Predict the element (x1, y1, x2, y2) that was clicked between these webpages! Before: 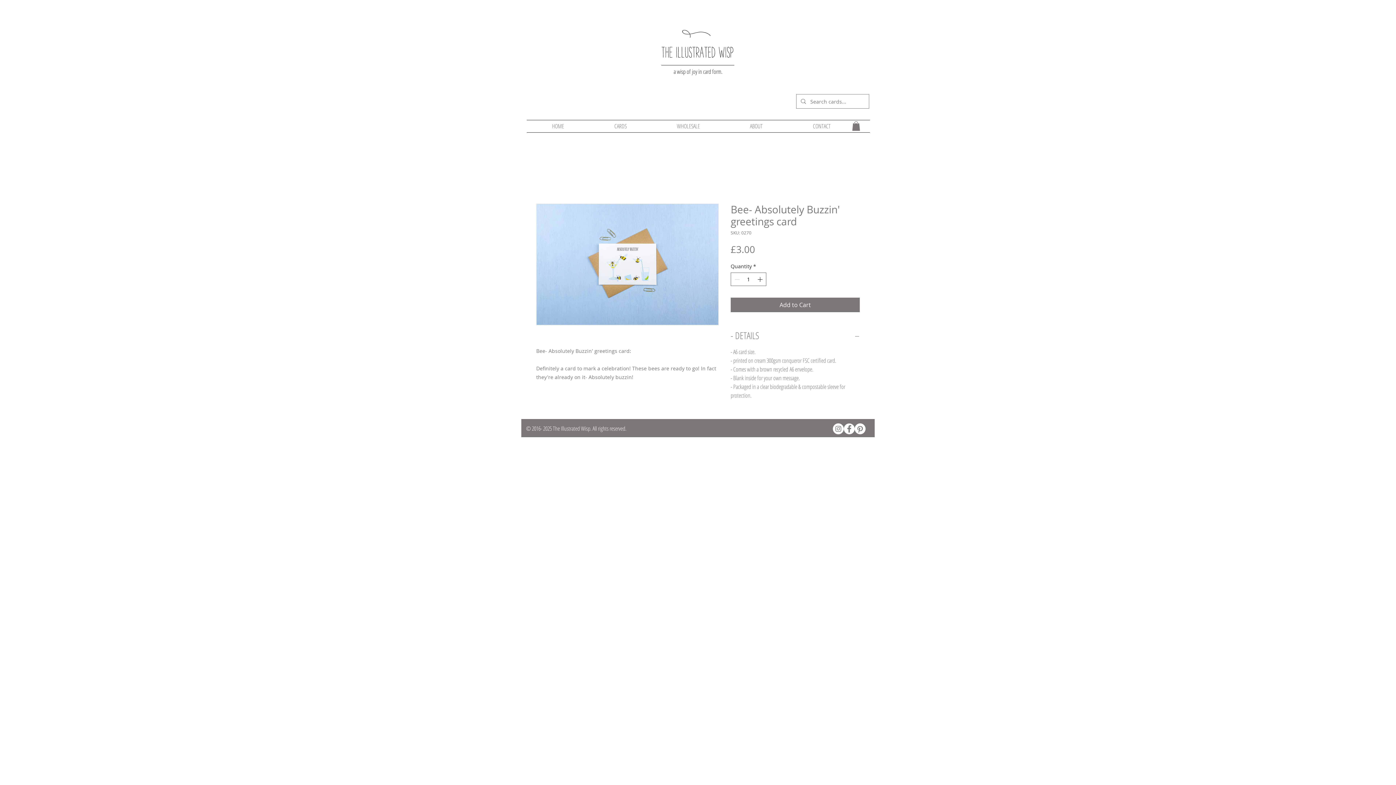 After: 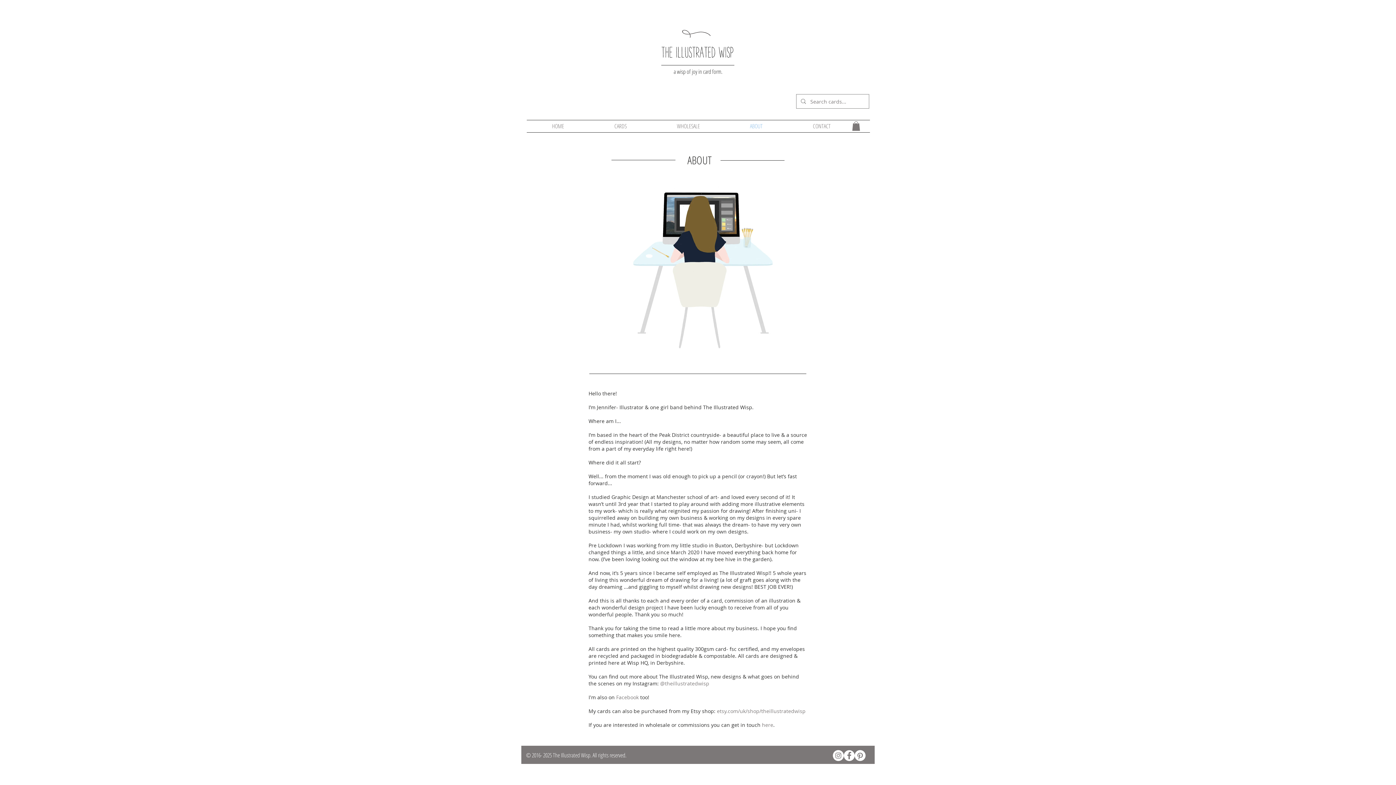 Action: bbox: (725, 120, 788, 132) label: ABOUT